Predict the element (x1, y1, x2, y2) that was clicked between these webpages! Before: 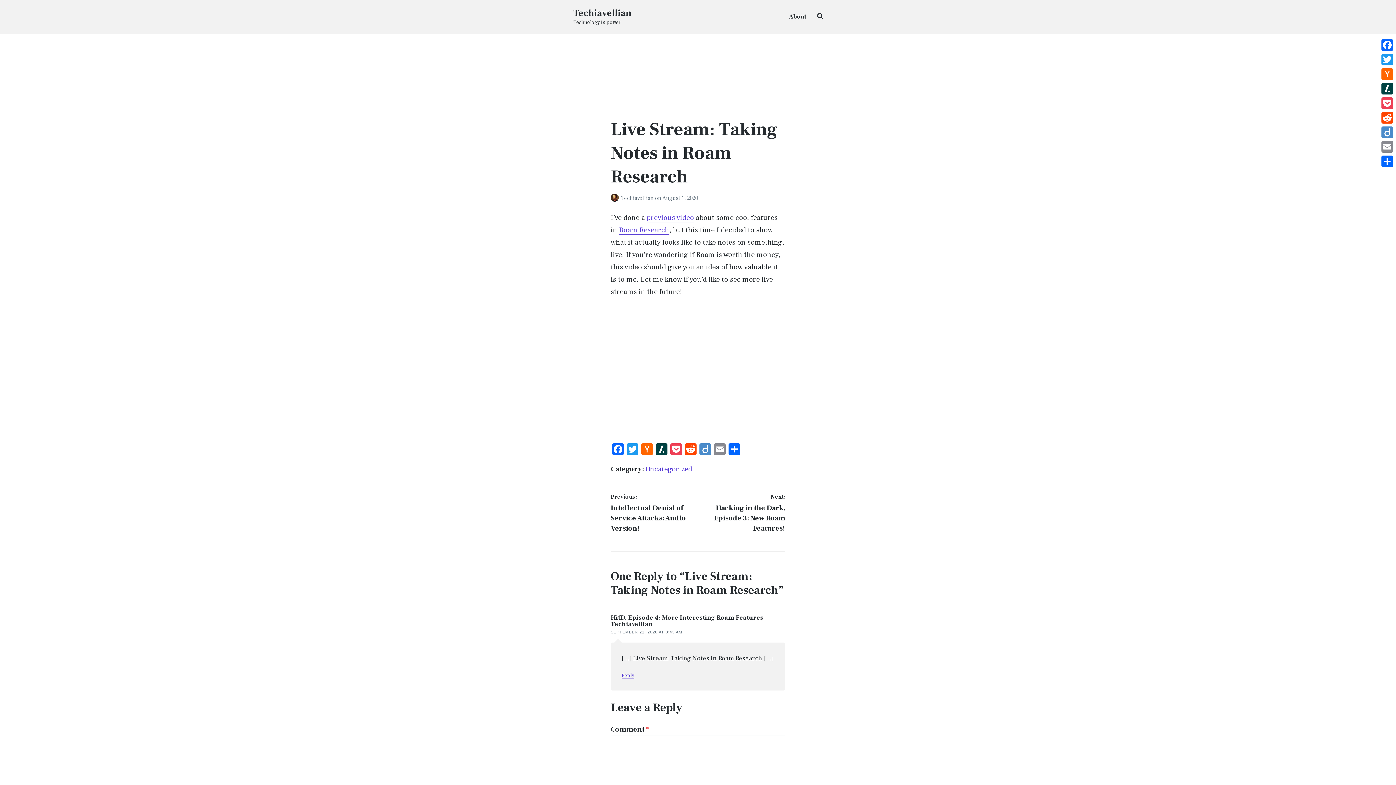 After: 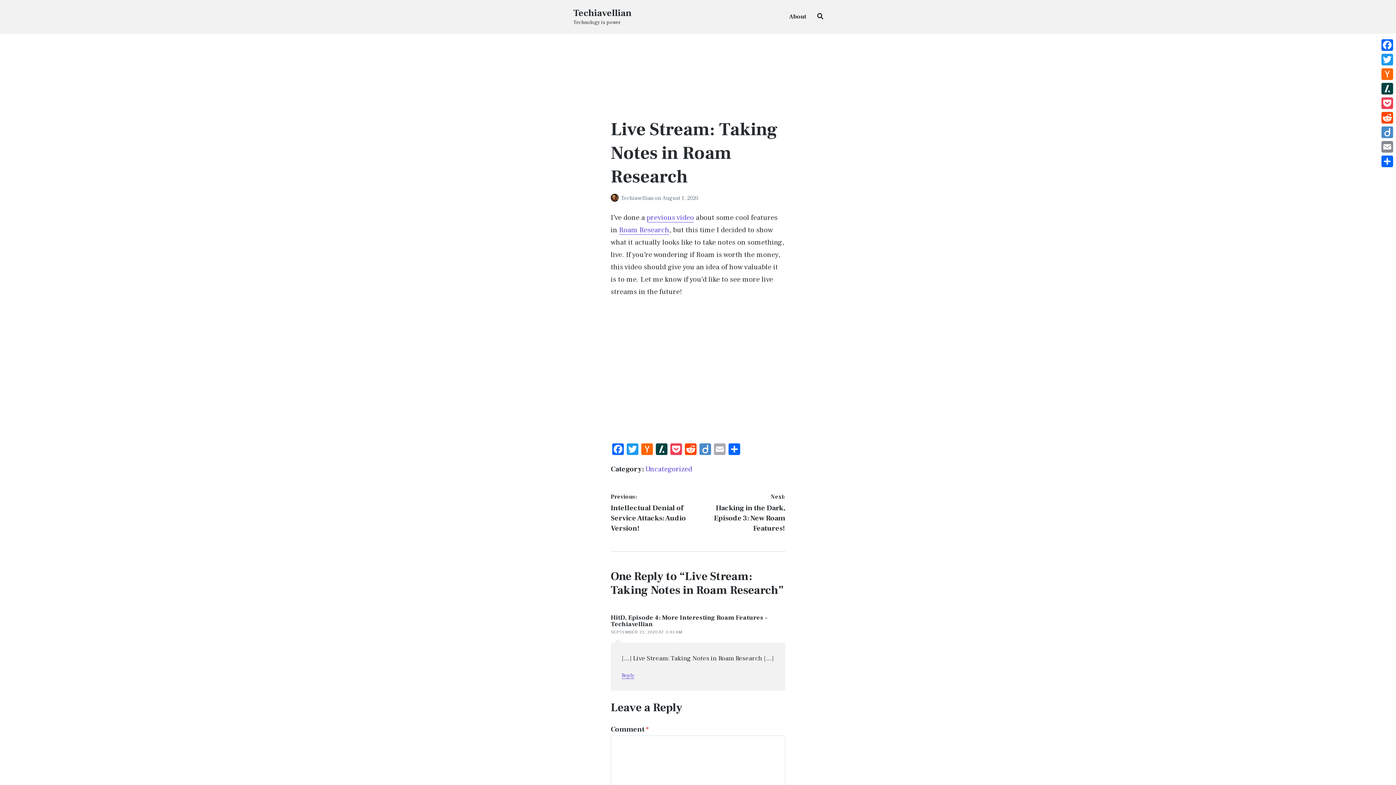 Action: label: Email bbox: (712, 443, 727, 457)